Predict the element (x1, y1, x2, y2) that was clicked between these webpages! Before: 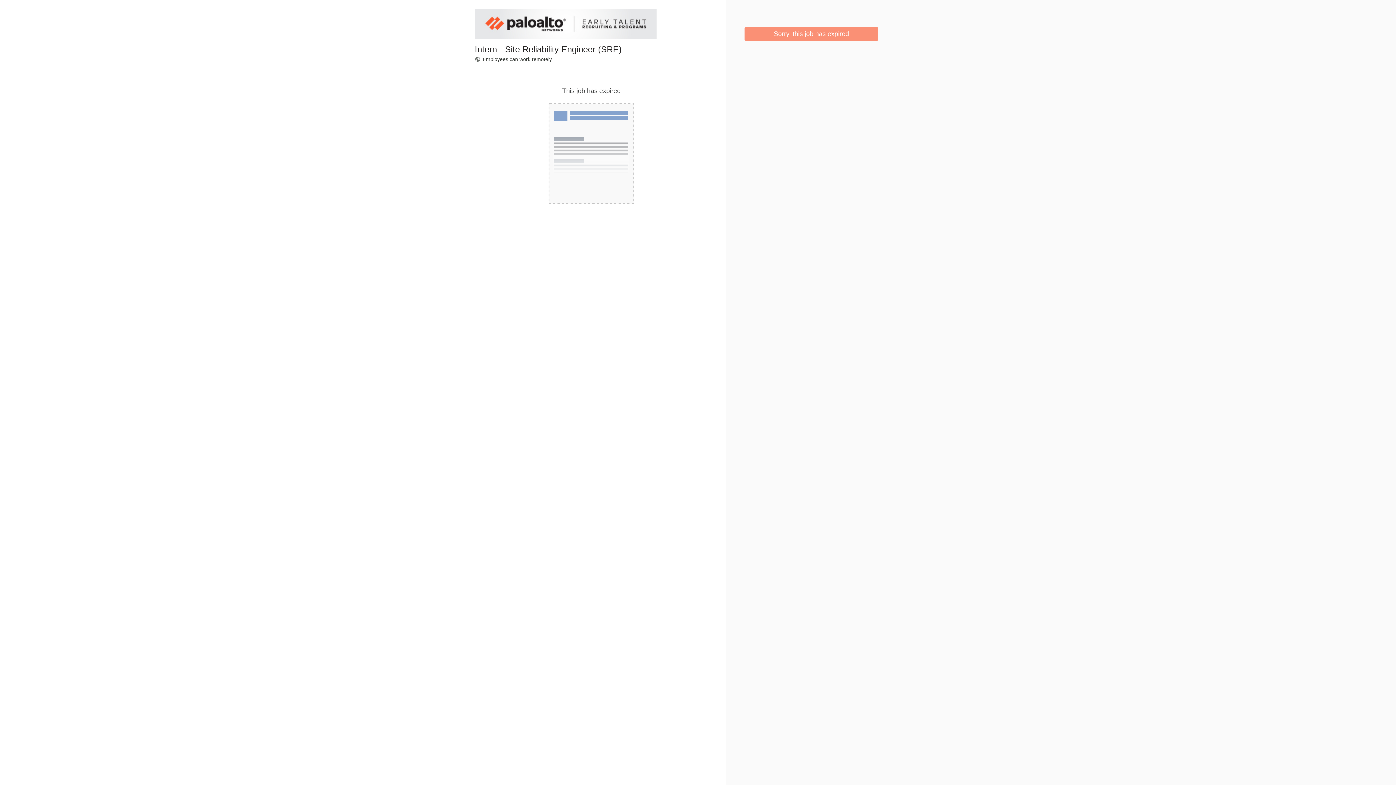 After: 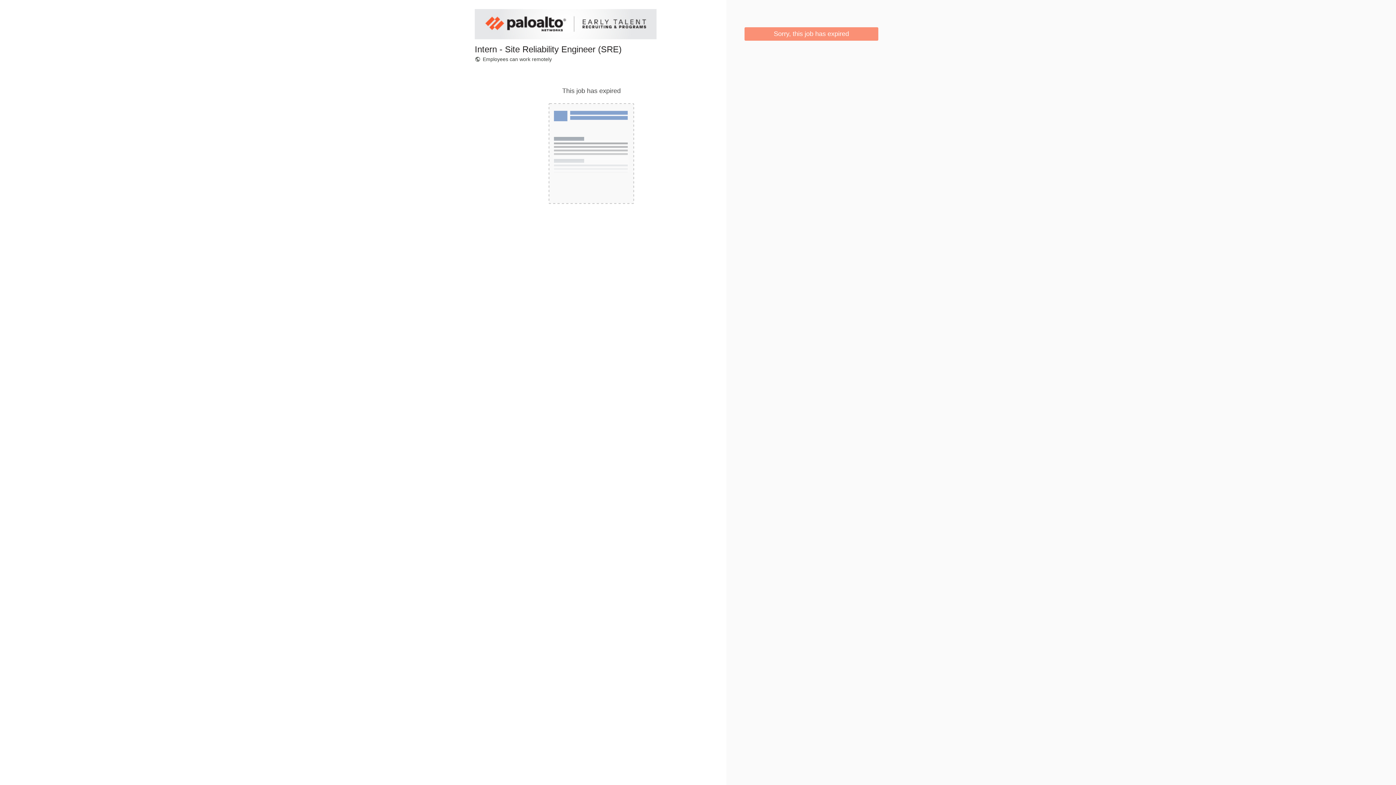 Action: bbox: (474, 9, 656, 39)